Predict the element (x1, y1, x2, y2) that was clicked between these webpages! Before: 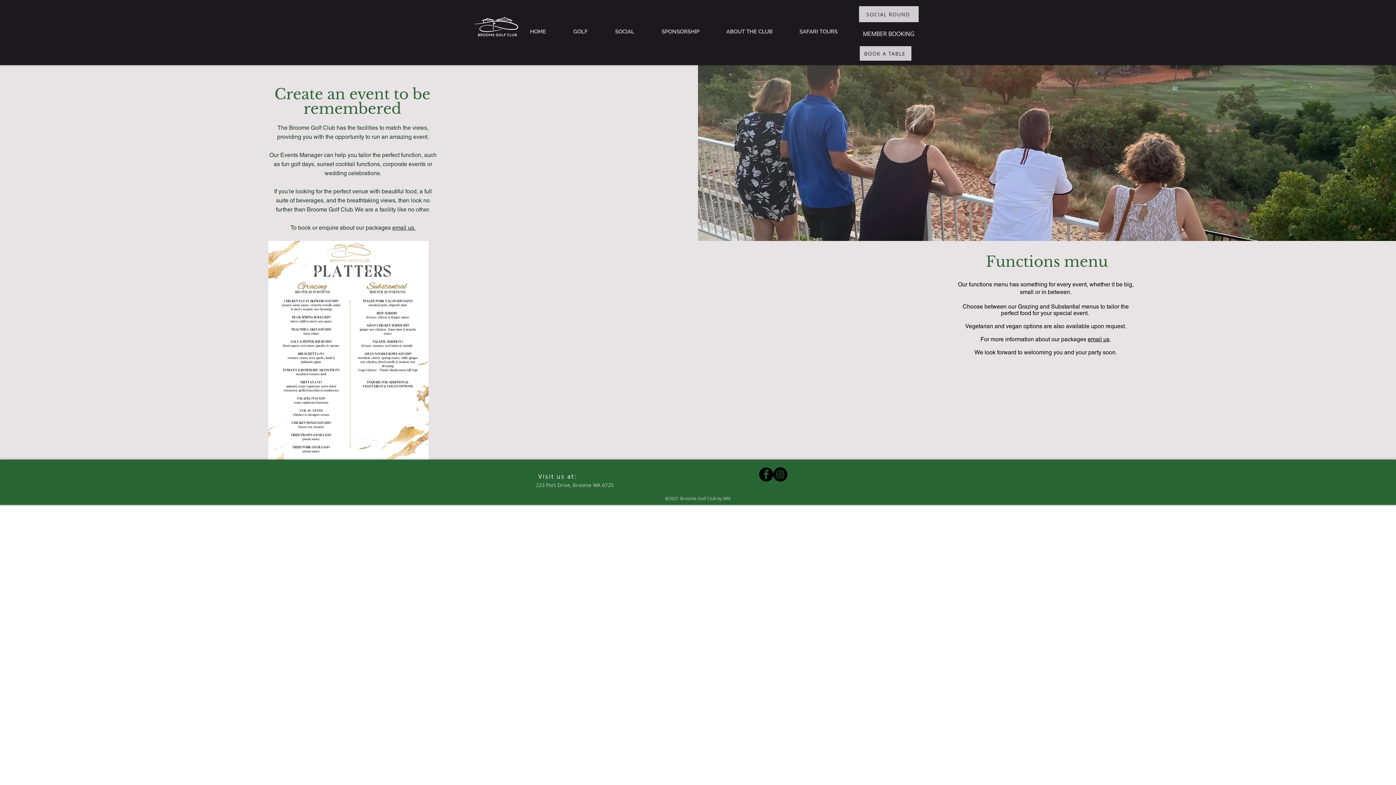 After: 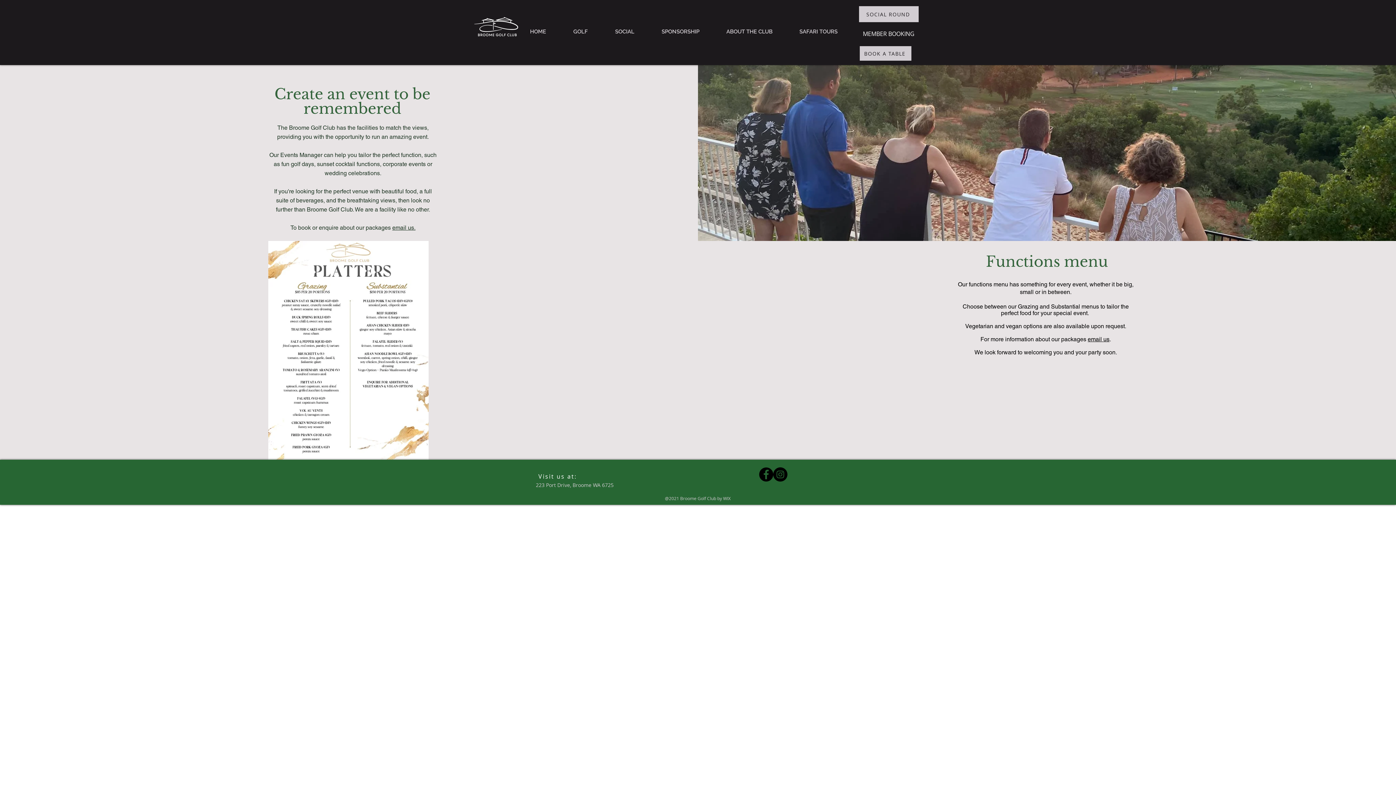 Action: label: ABOUT THE CLUB bbox: (721, 22, 794, 41)